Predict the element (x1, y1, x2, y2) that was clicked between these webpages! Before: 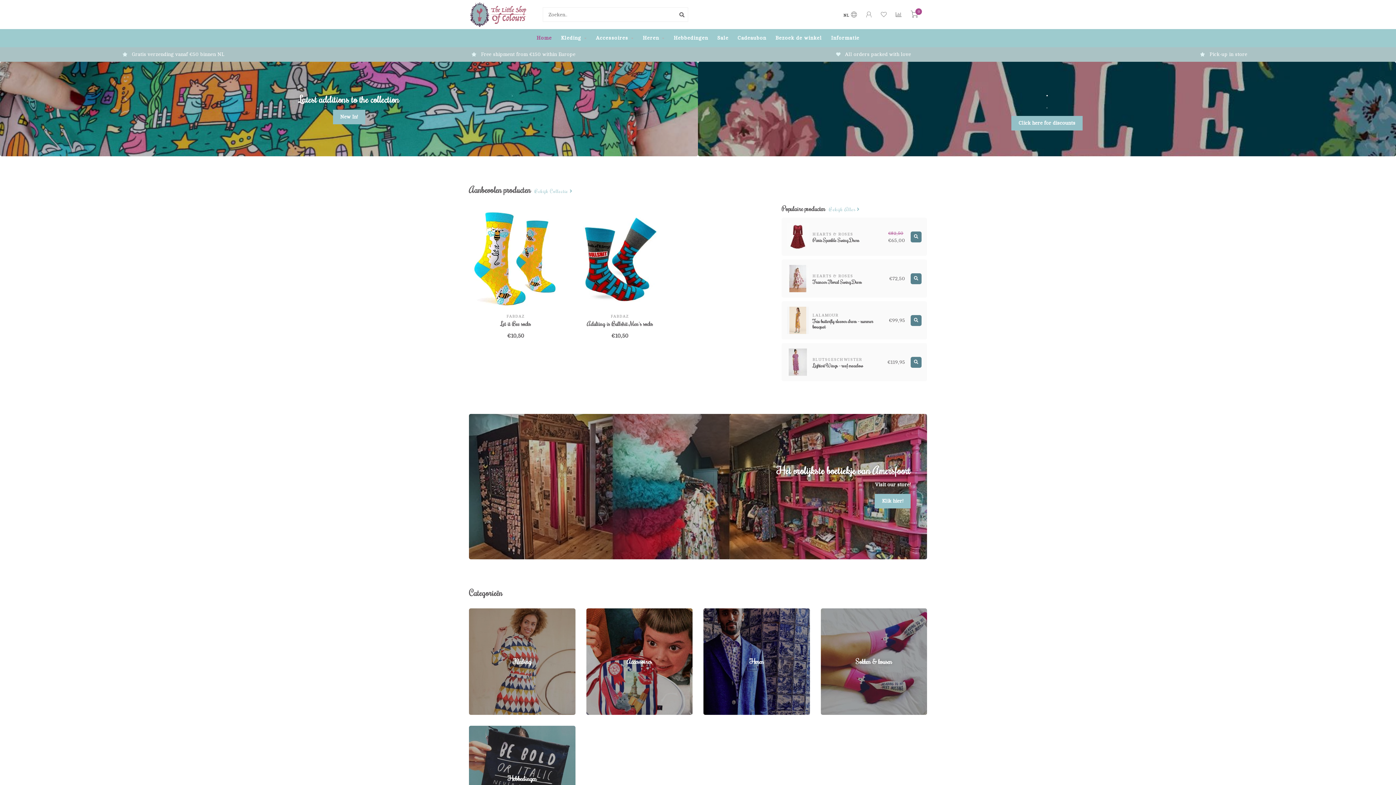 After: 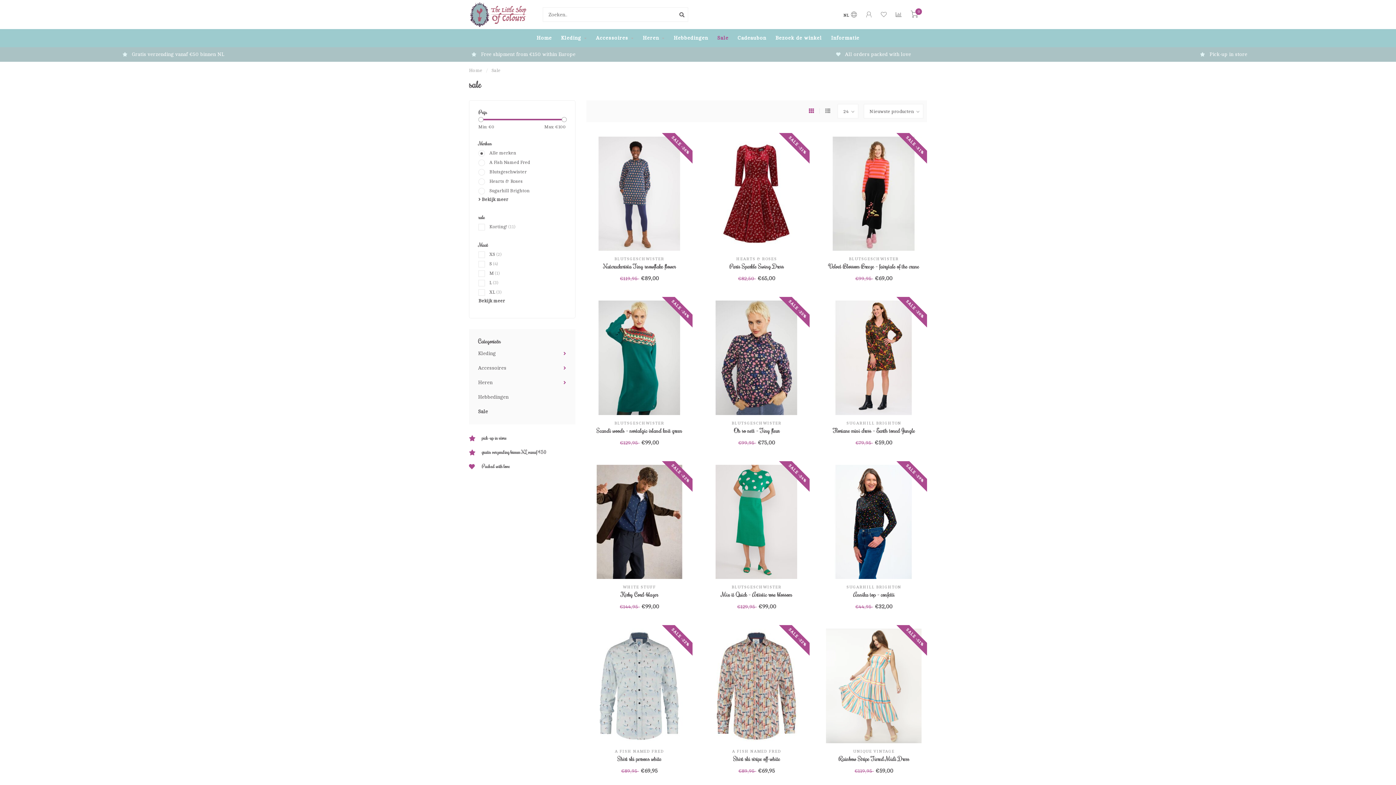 Action: label: Sale bbox: (717, 29, 728, 47)